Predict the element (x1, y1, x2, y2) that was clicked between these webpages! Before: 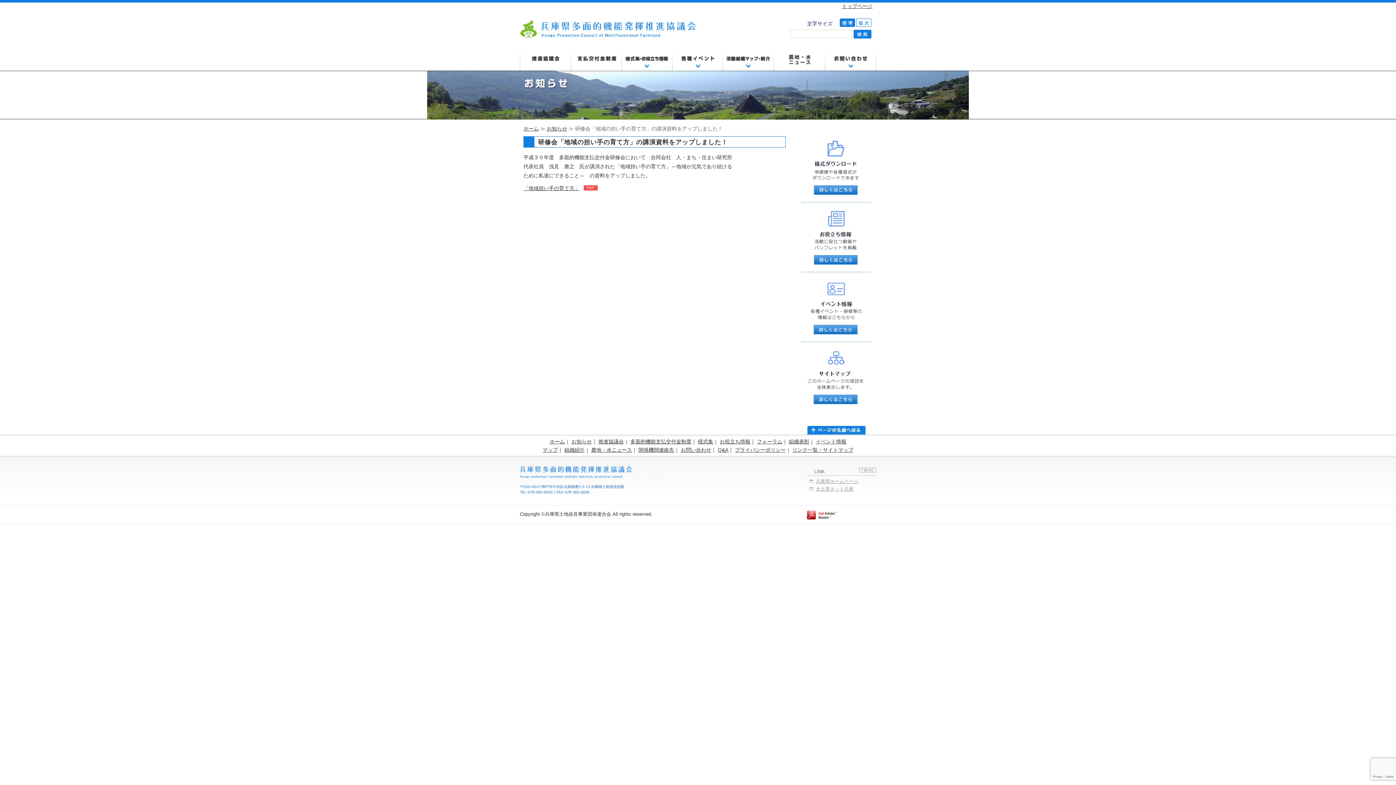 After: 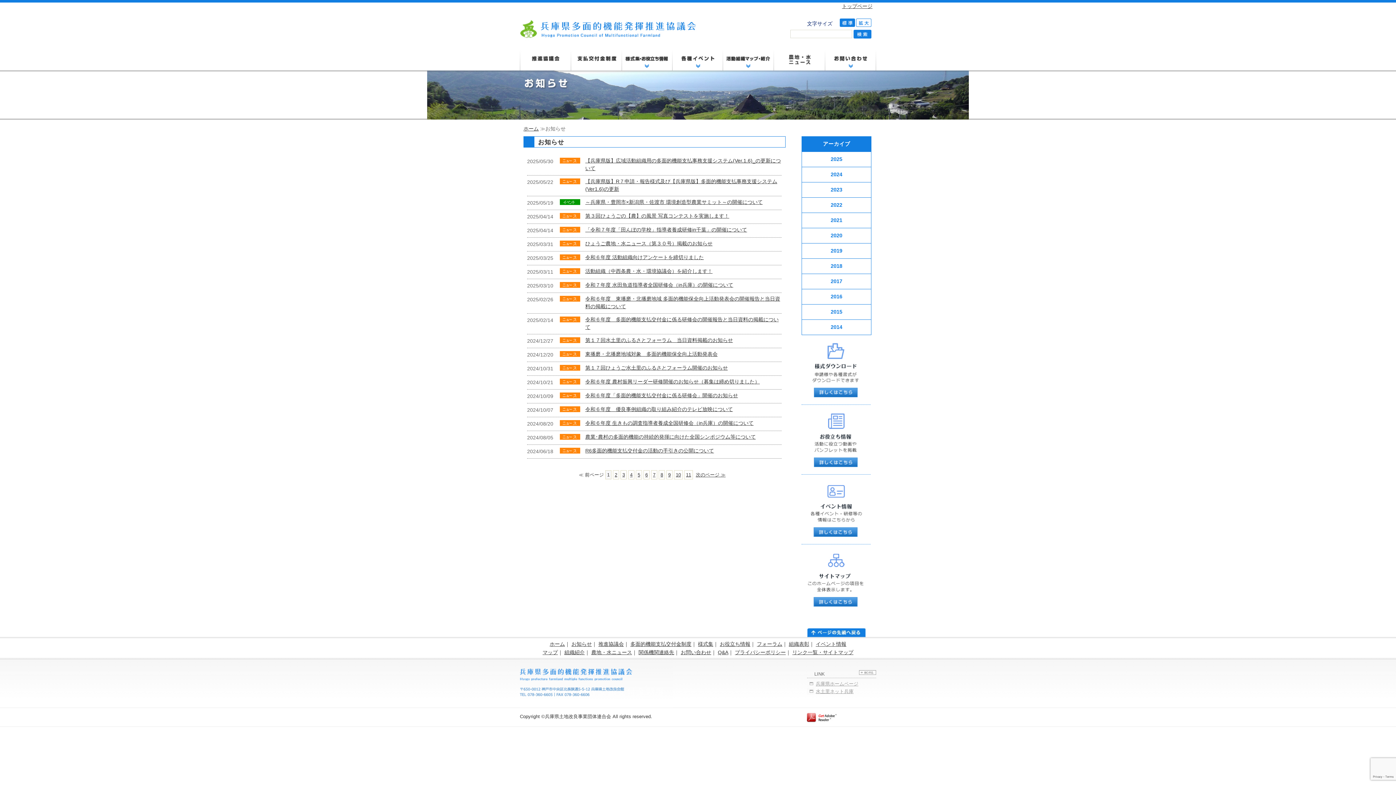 Action: bbox: (571, 438, 592, 444) label: お知らせ